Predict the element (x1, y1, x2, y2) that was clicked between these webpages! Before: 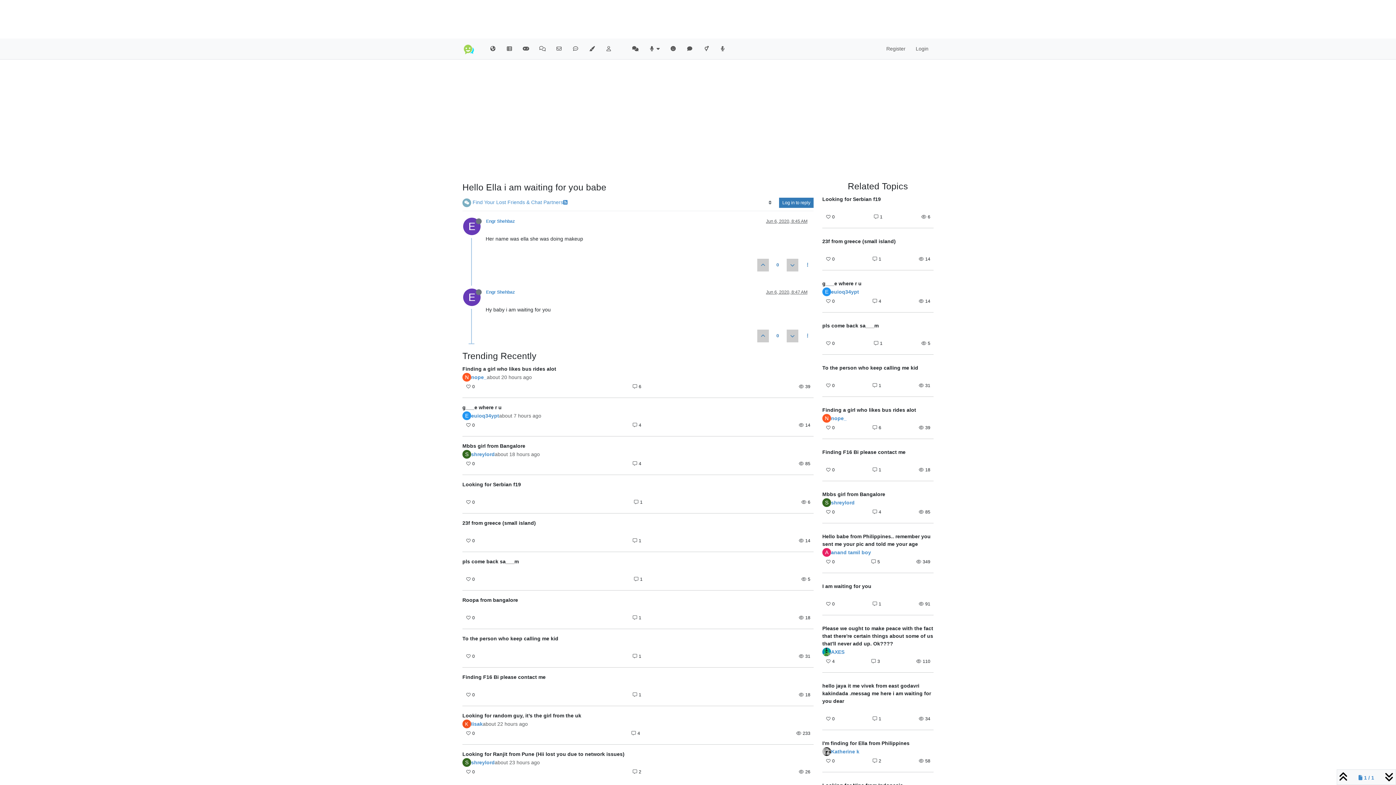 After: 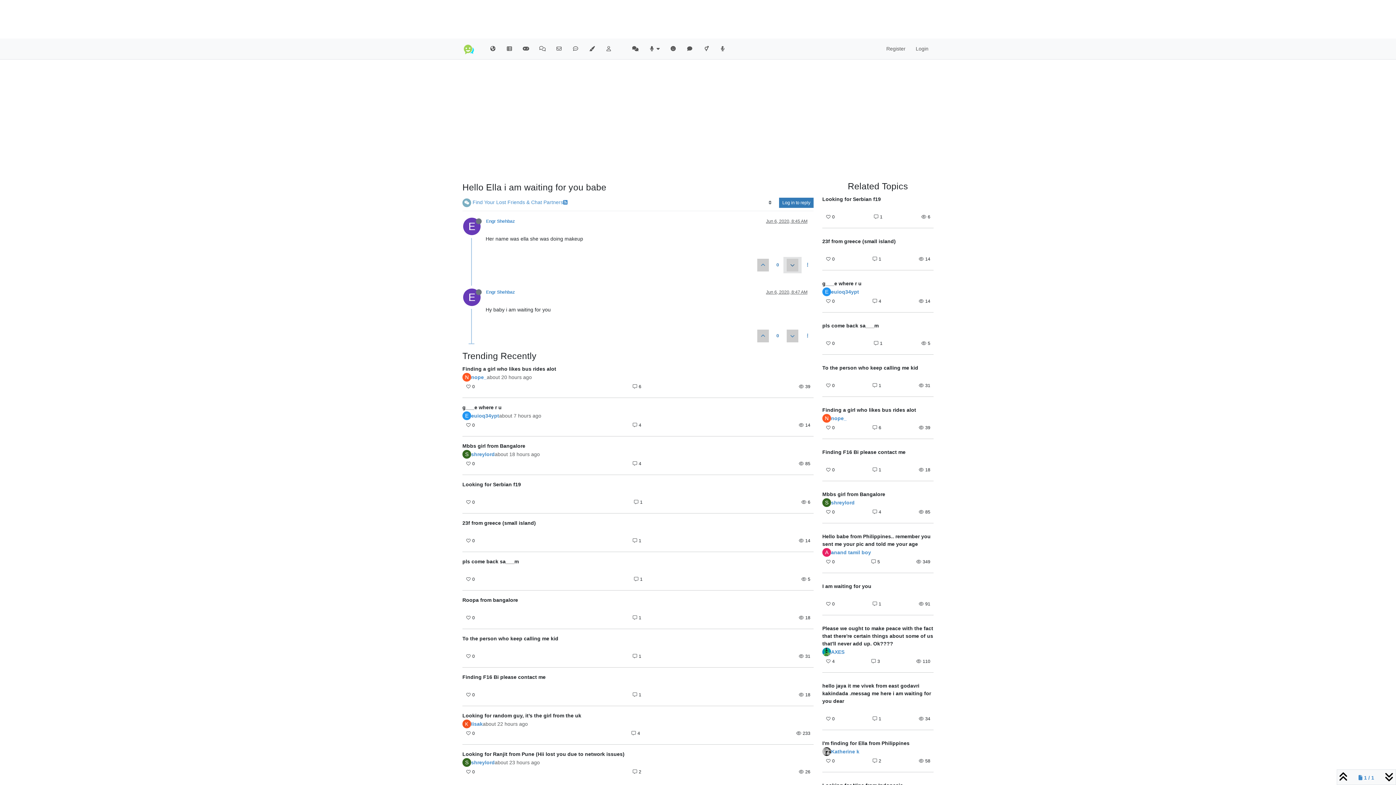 Action: bbox: (783, 257, 801, 273)